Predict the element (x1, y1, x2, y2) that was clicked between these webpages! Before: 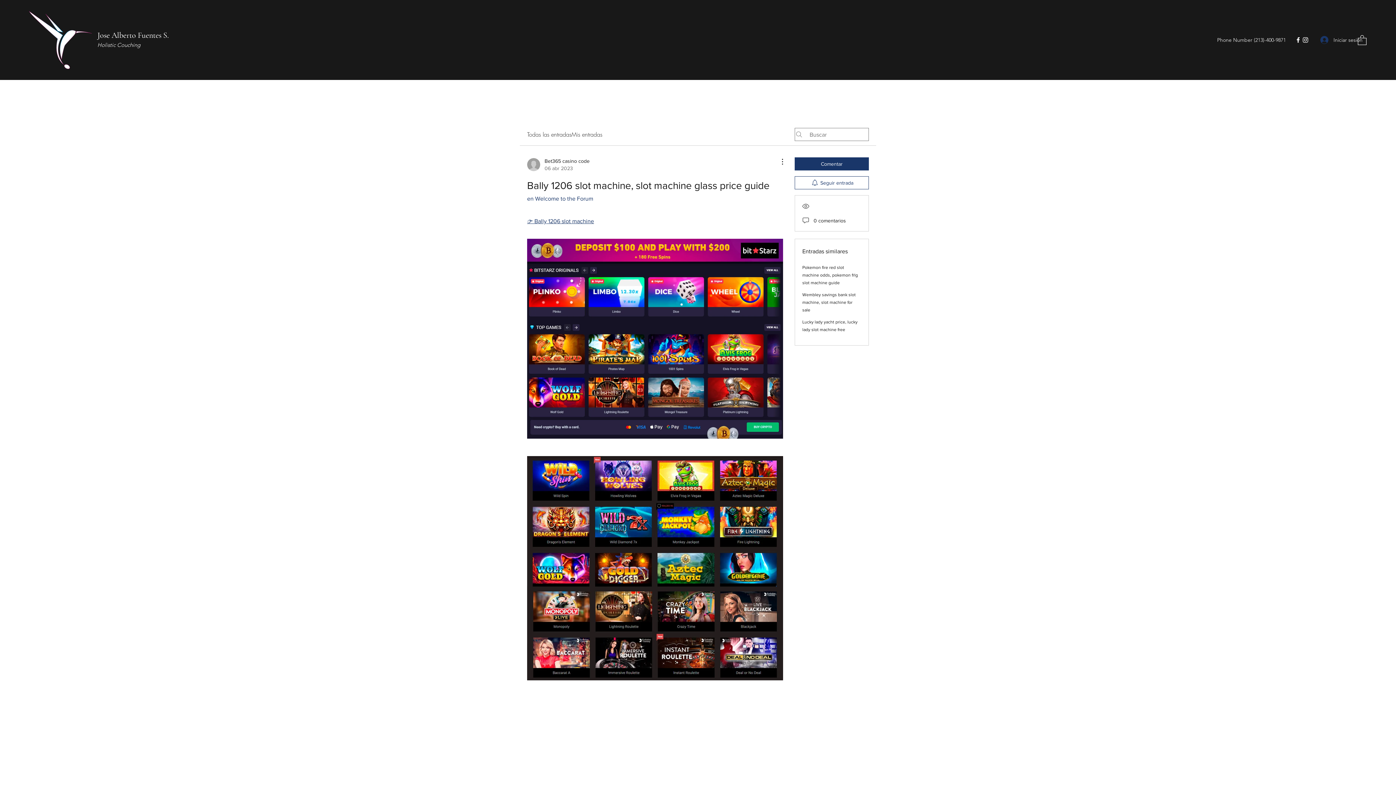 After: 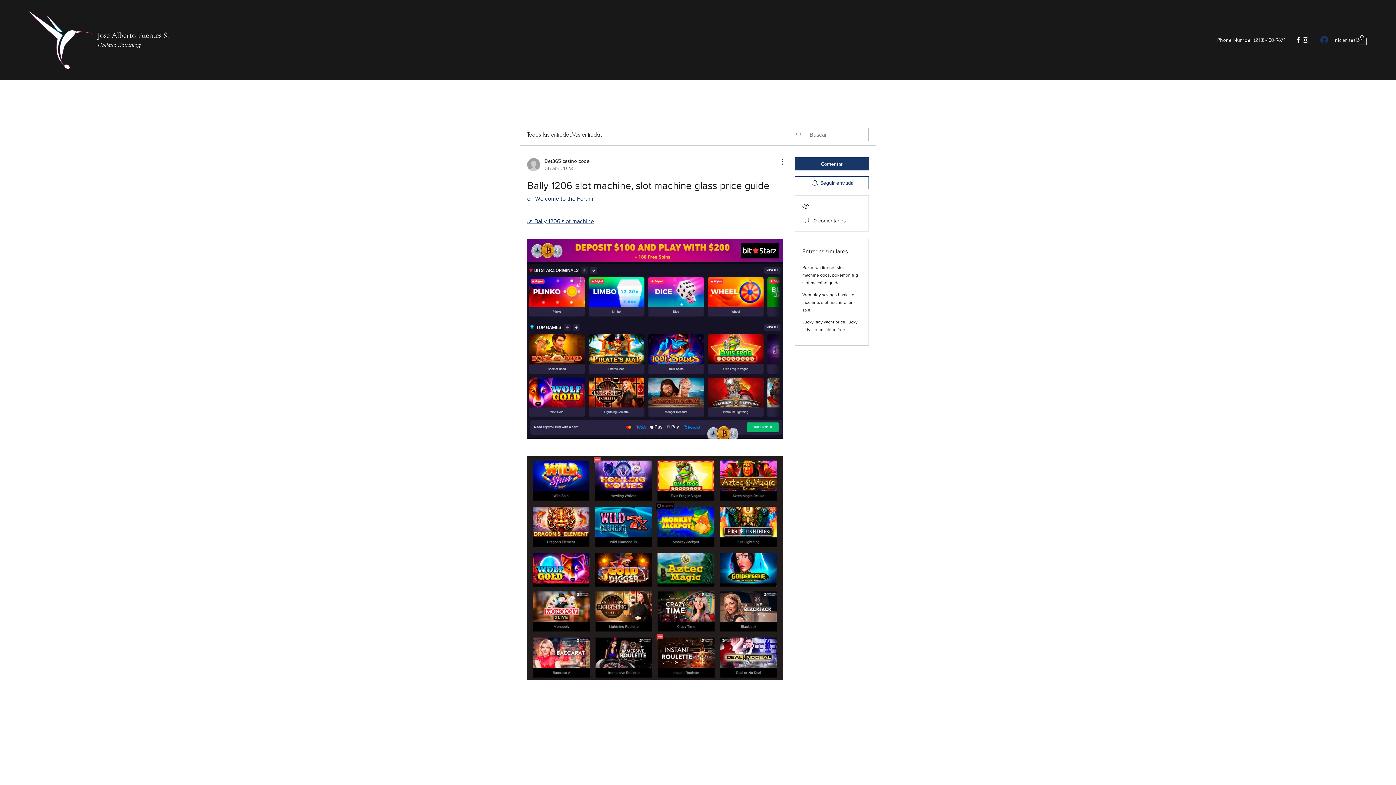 Action: label: Más acciones bbox: (774, 157, 783, 166)